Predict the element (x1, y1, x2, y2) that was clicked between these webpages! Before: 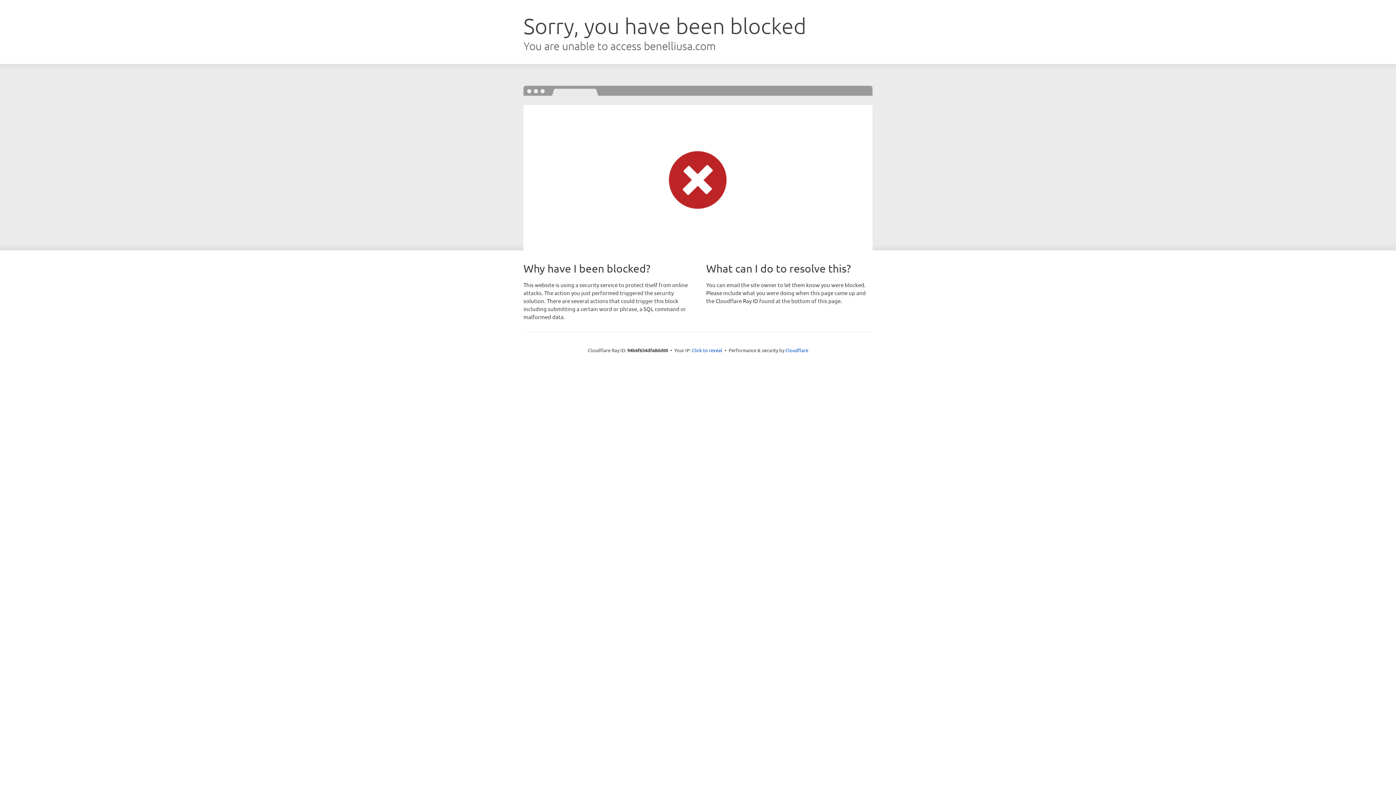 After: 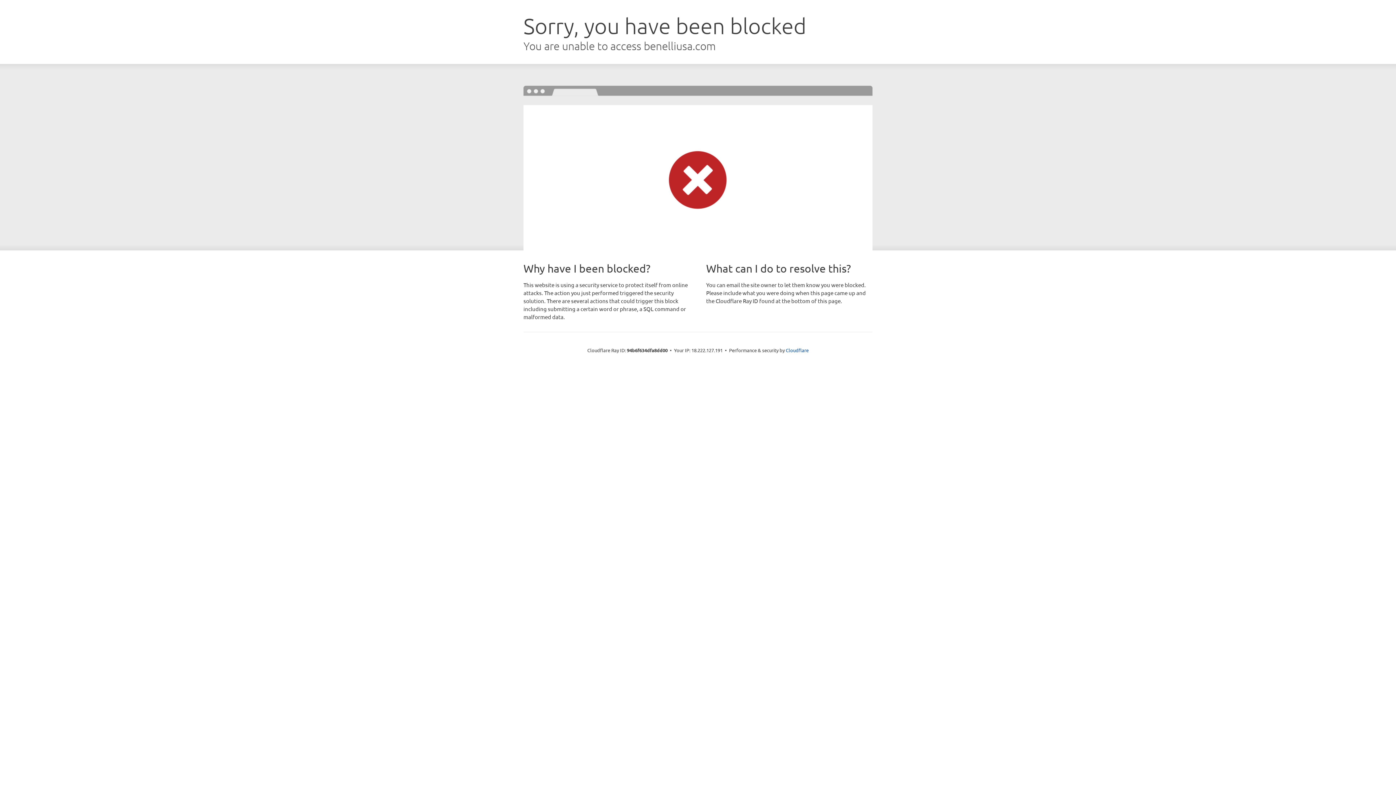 Action: label: Click to reveal bbox: (692, 346, 722, 353)